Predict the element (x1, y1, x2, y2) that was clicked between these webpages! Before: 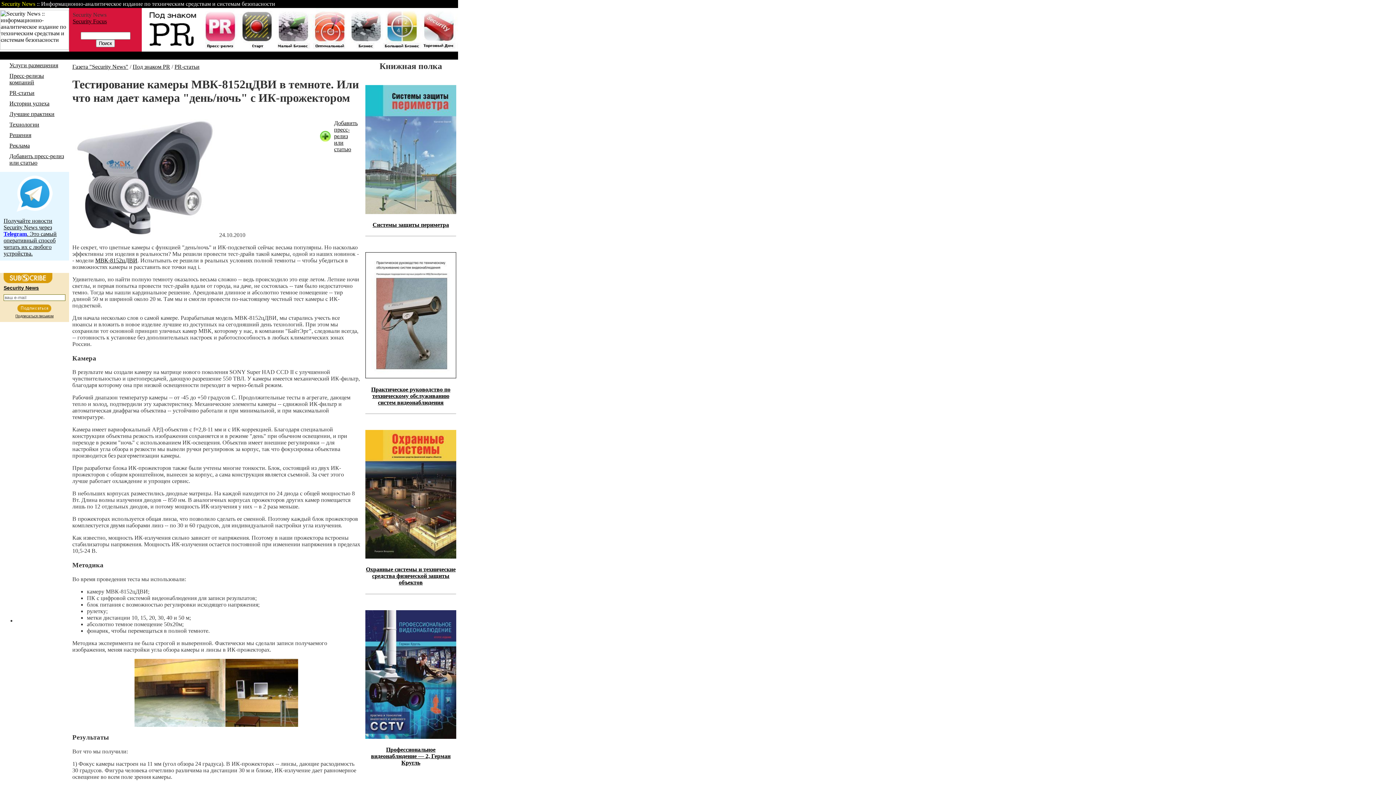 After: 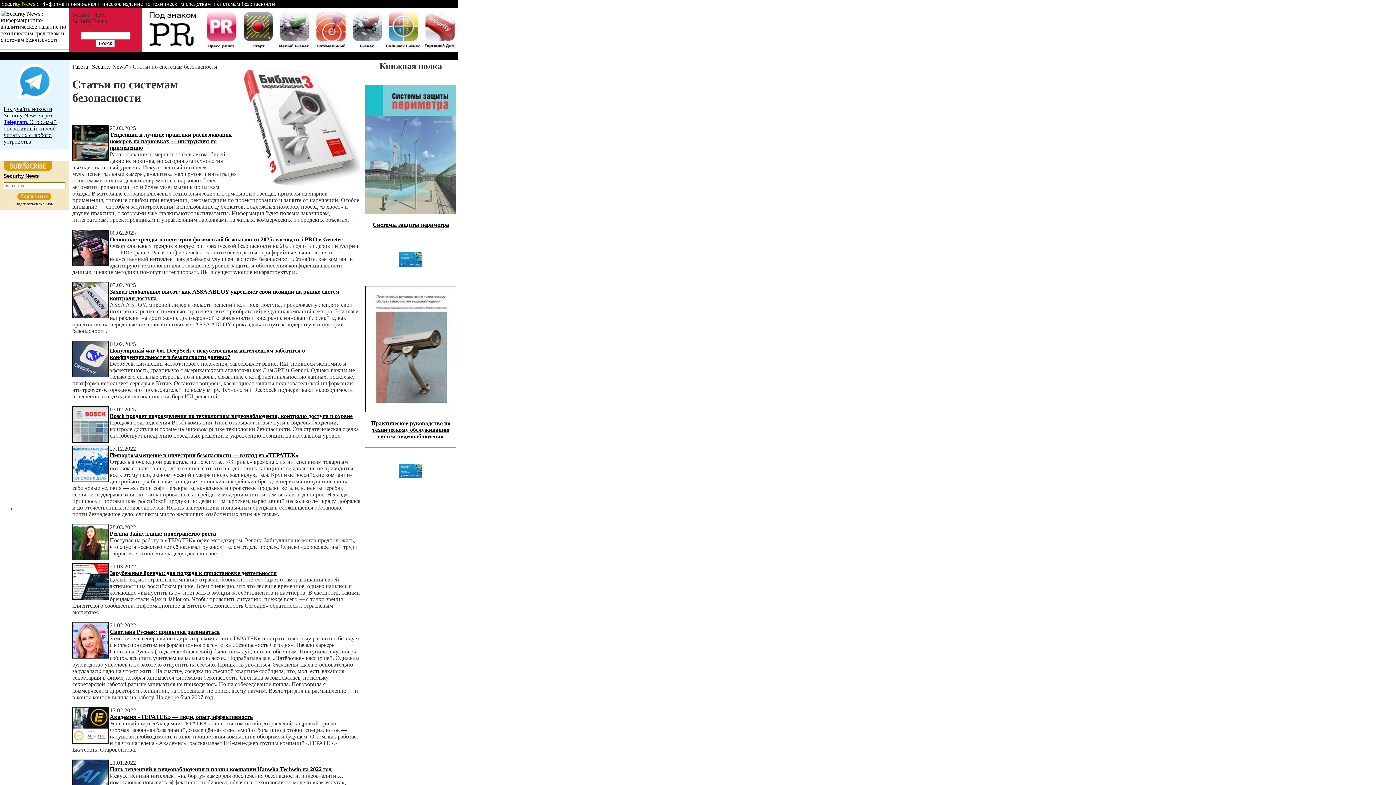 Action: bbox: (94, 52, 114, 58) label:  Статьи 